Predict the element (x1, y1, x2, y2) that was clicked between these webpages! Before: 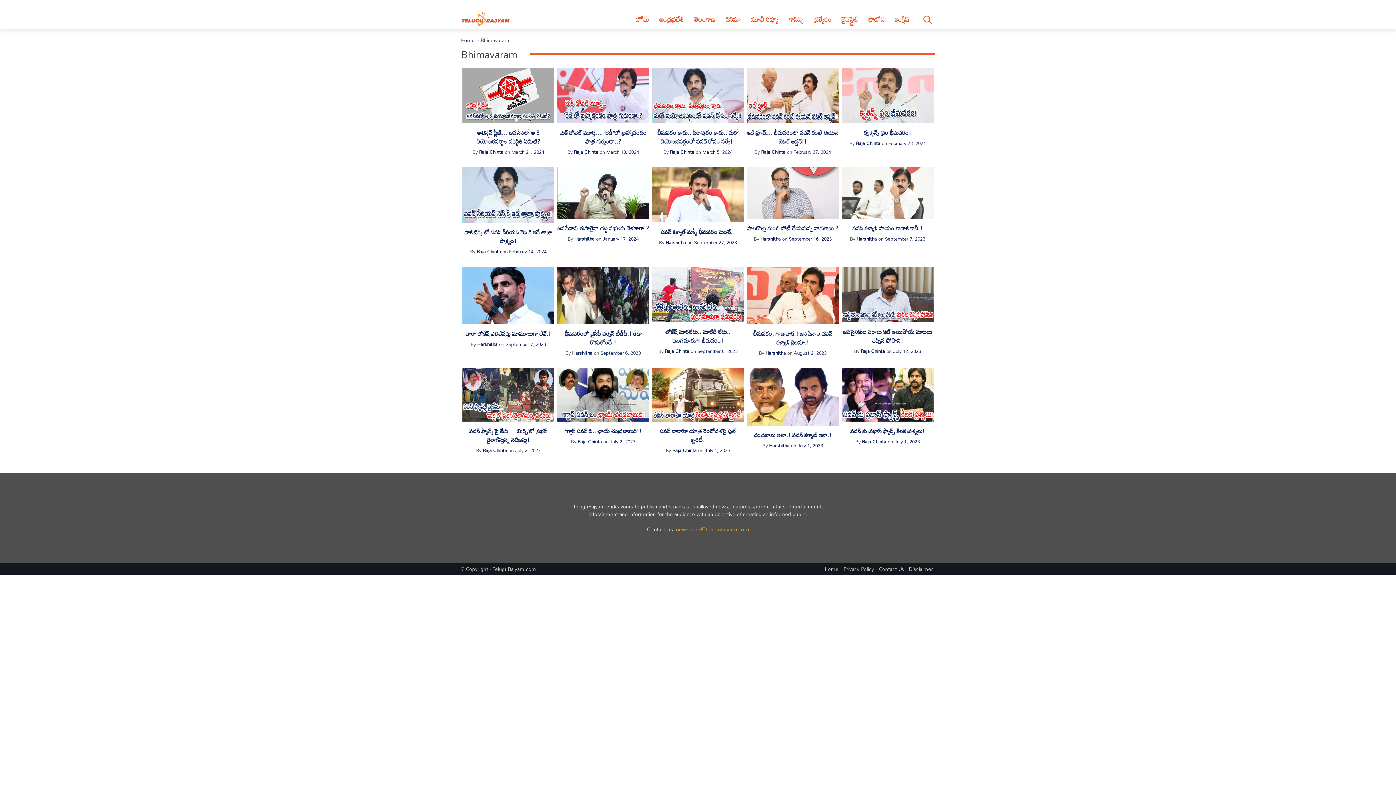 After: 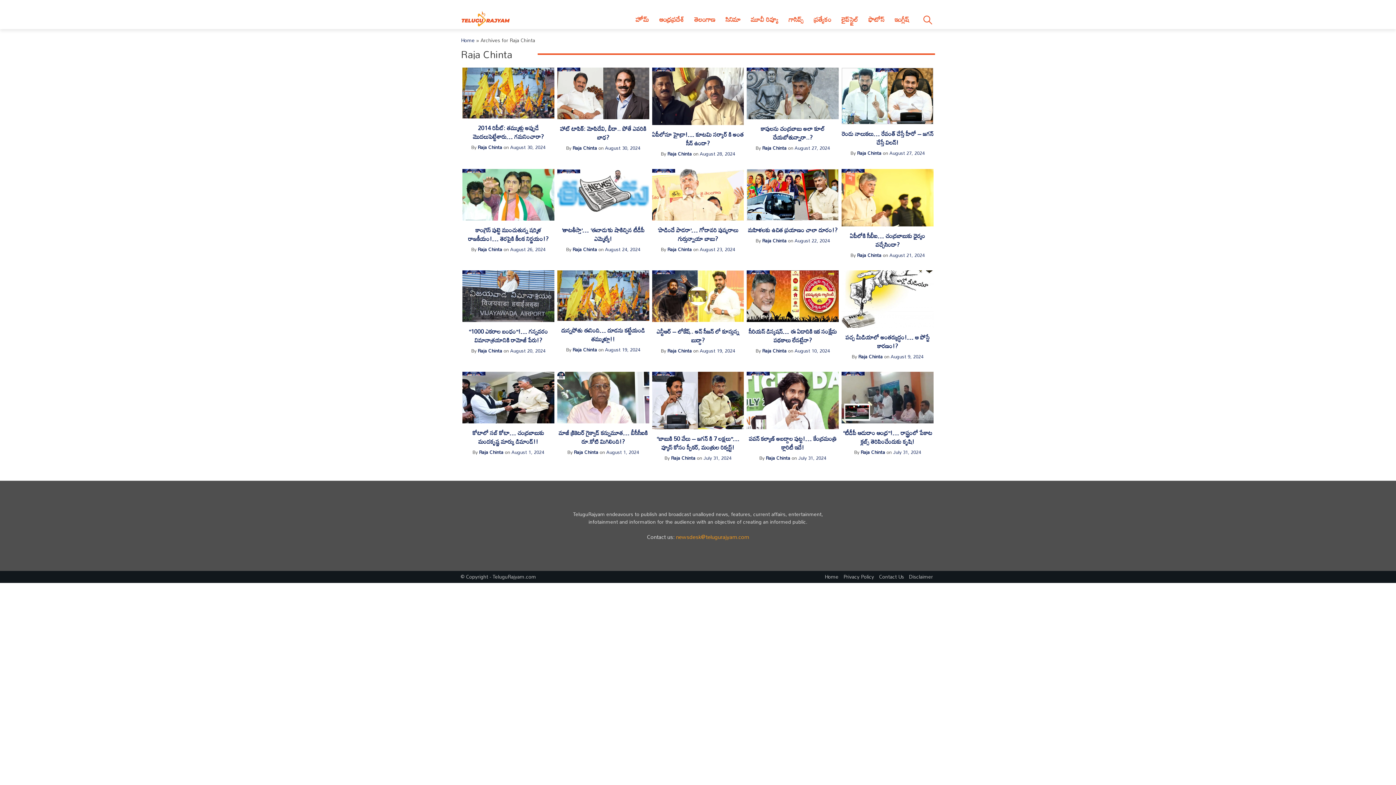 Action: bbox: (476, 246, 501, 256) label: Raja Chinta